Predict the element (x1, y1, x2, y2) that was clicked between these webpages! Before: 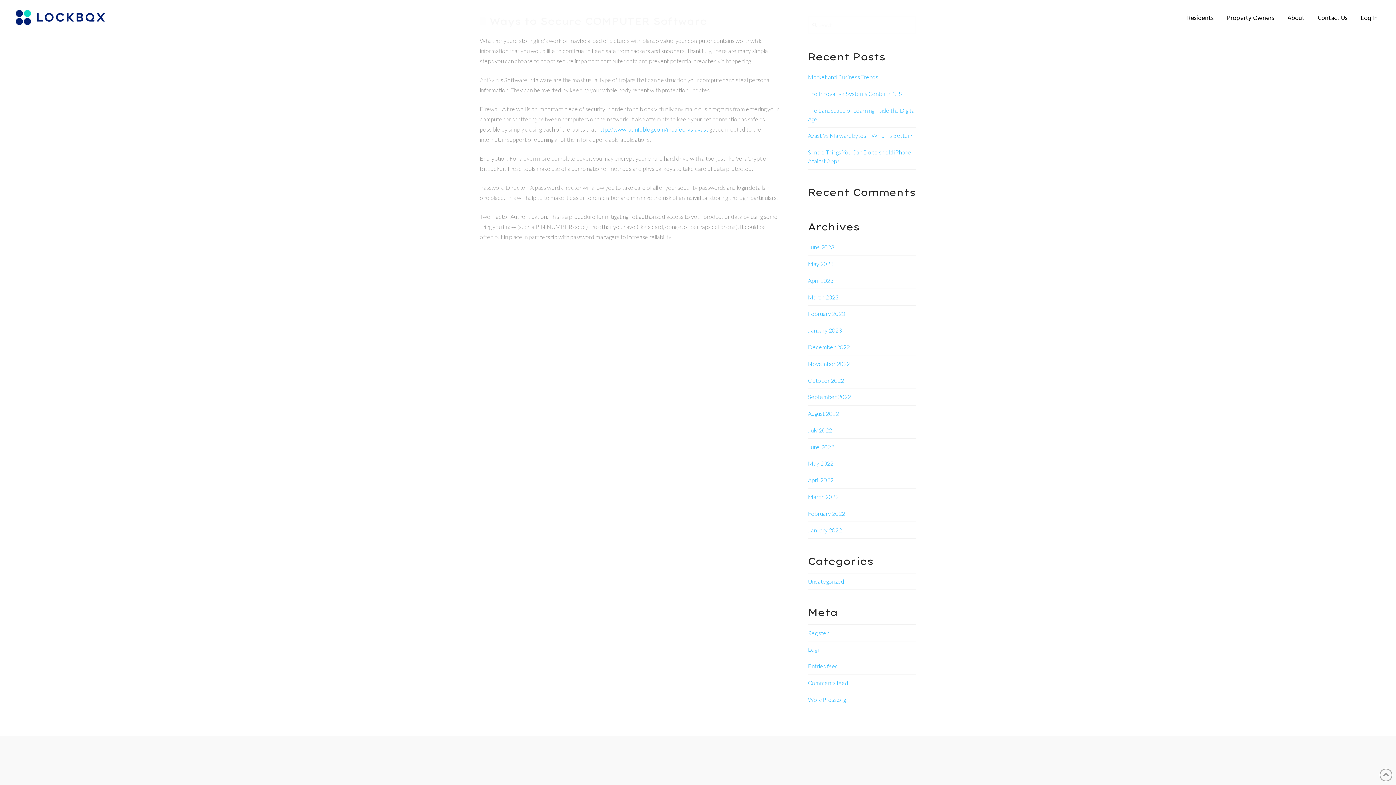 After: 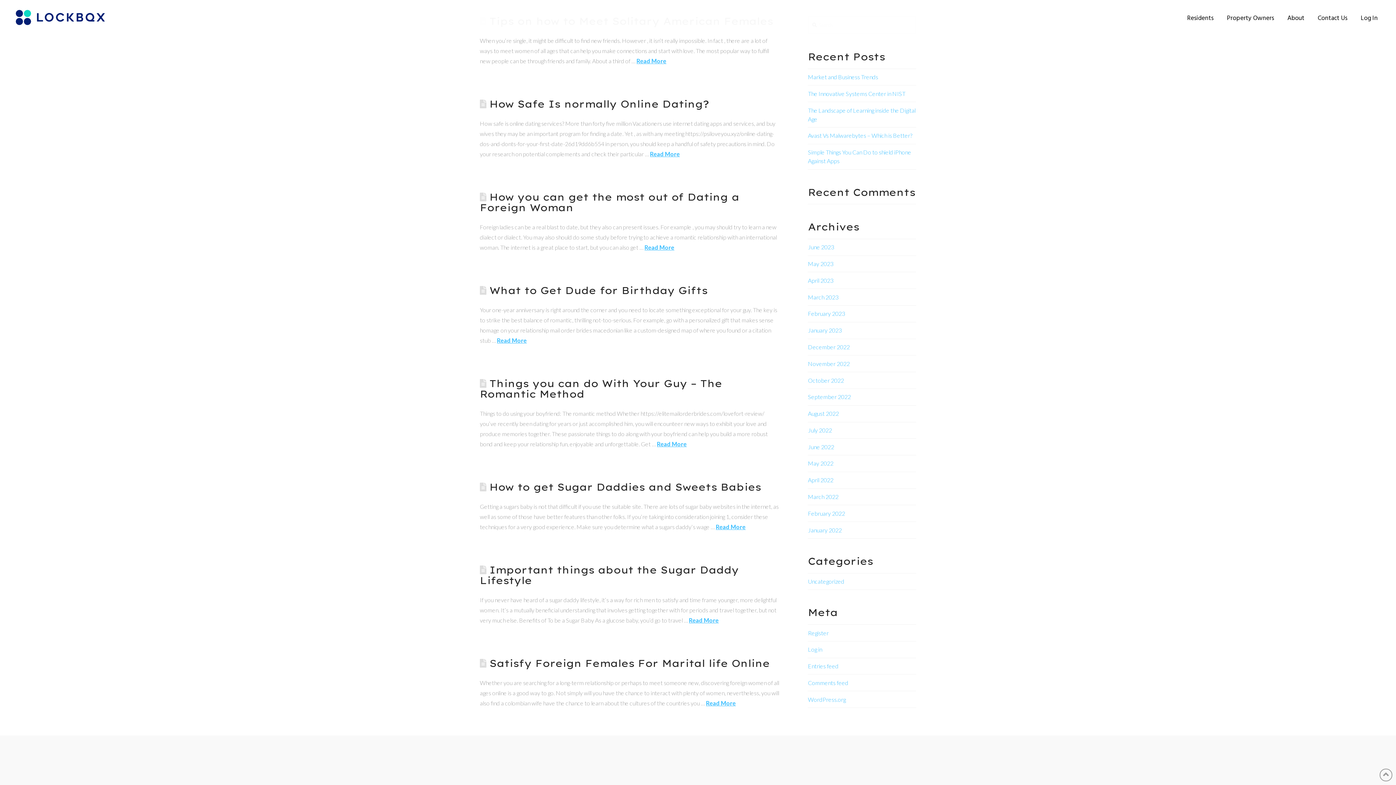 Action: label: September 2022 bbox: (808, 393, 851, 400)